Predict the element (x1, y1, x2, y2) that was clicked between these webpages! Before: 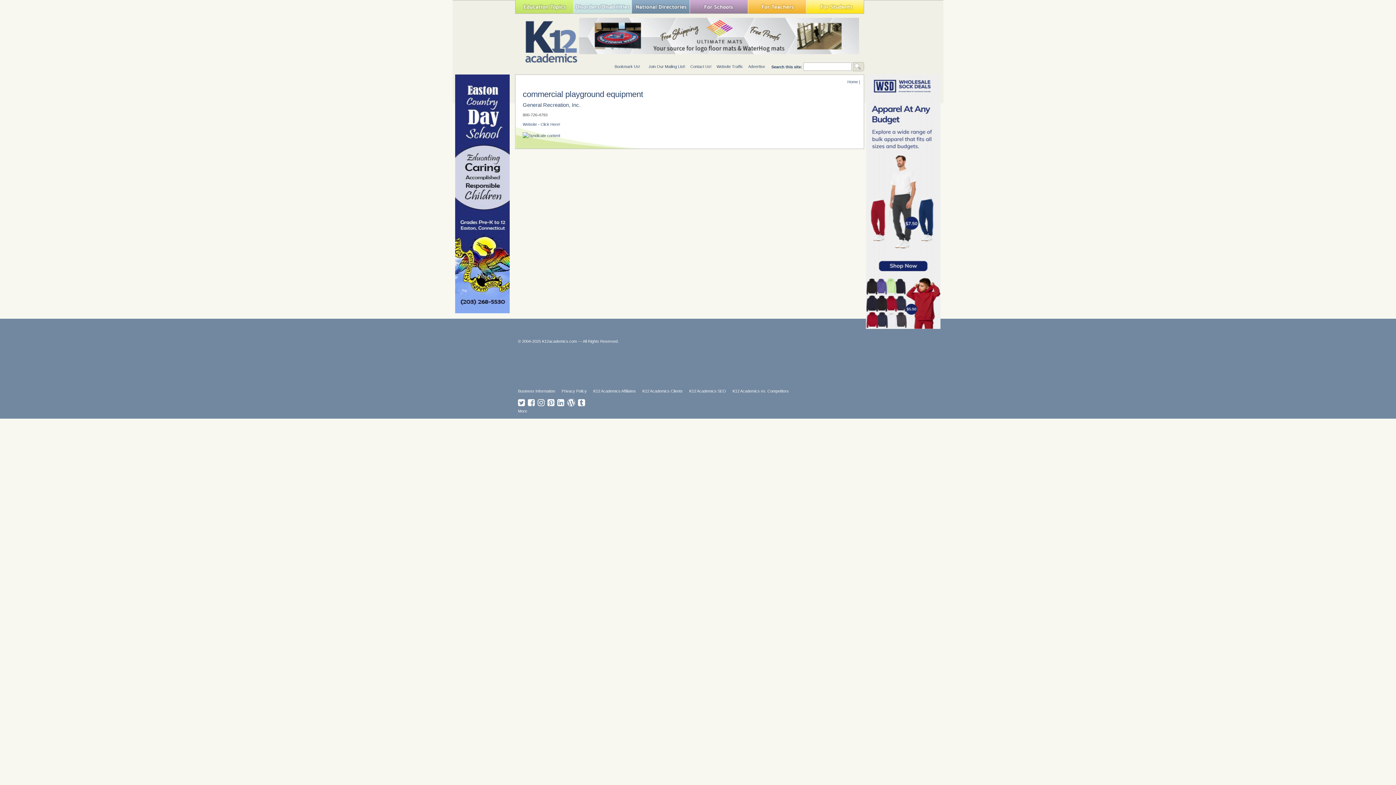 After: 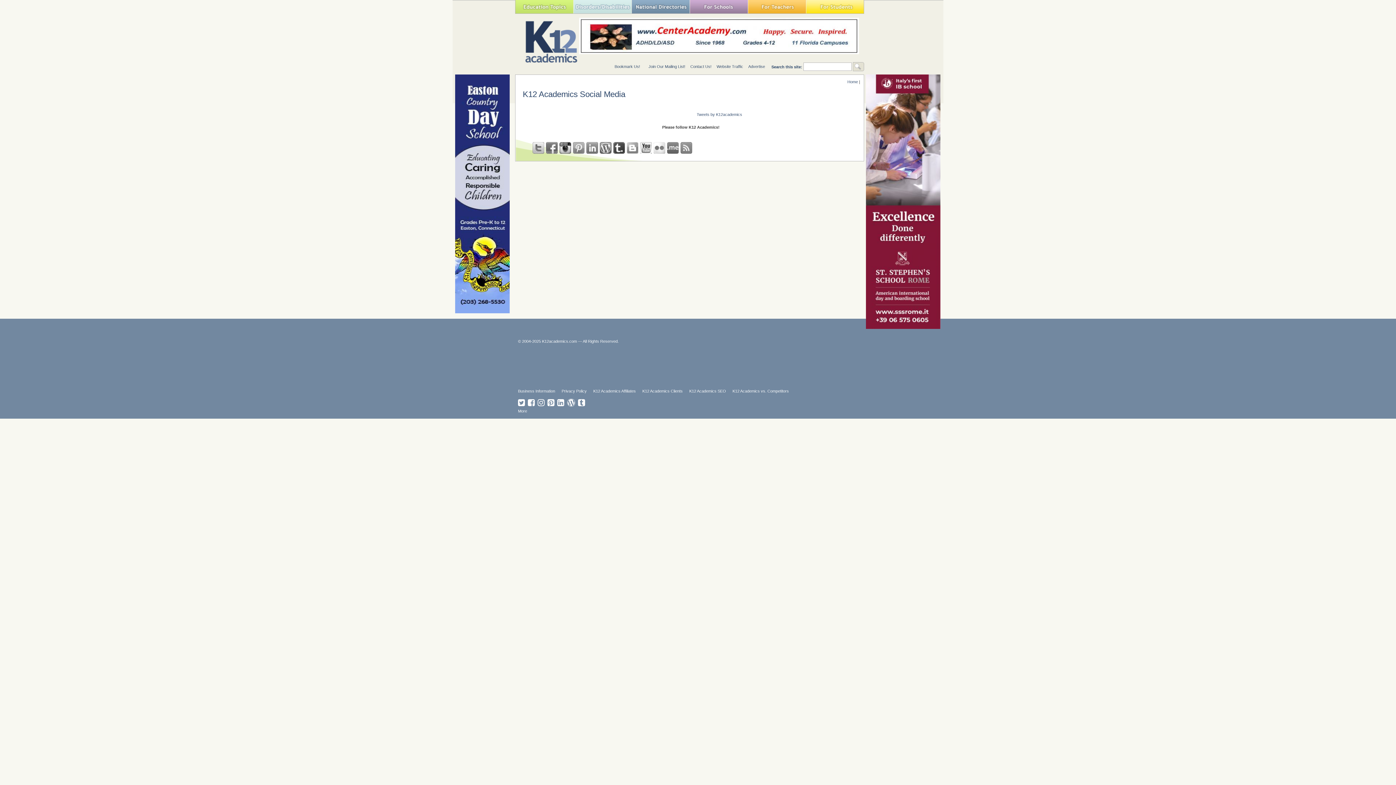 Action: bbox: (518, 409, 527, 413) label: More